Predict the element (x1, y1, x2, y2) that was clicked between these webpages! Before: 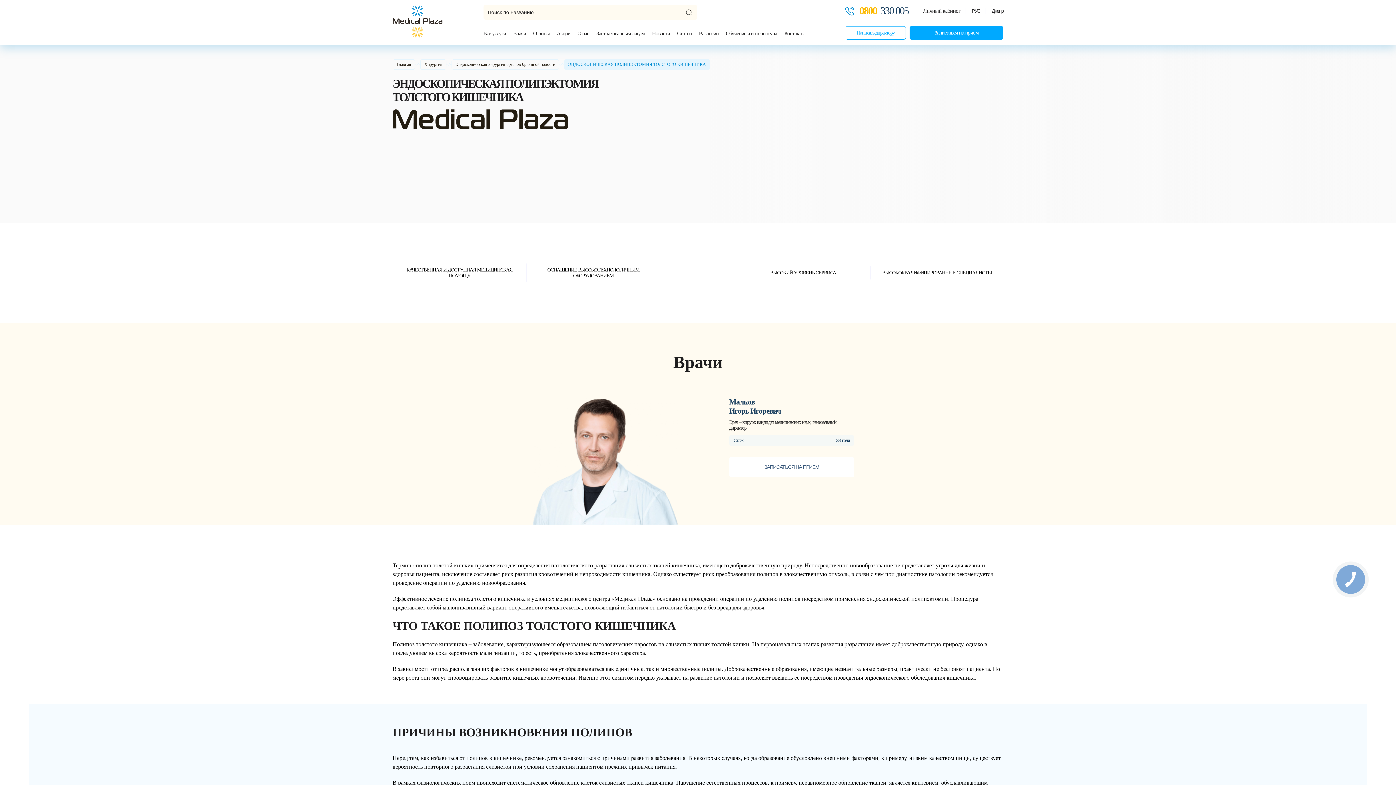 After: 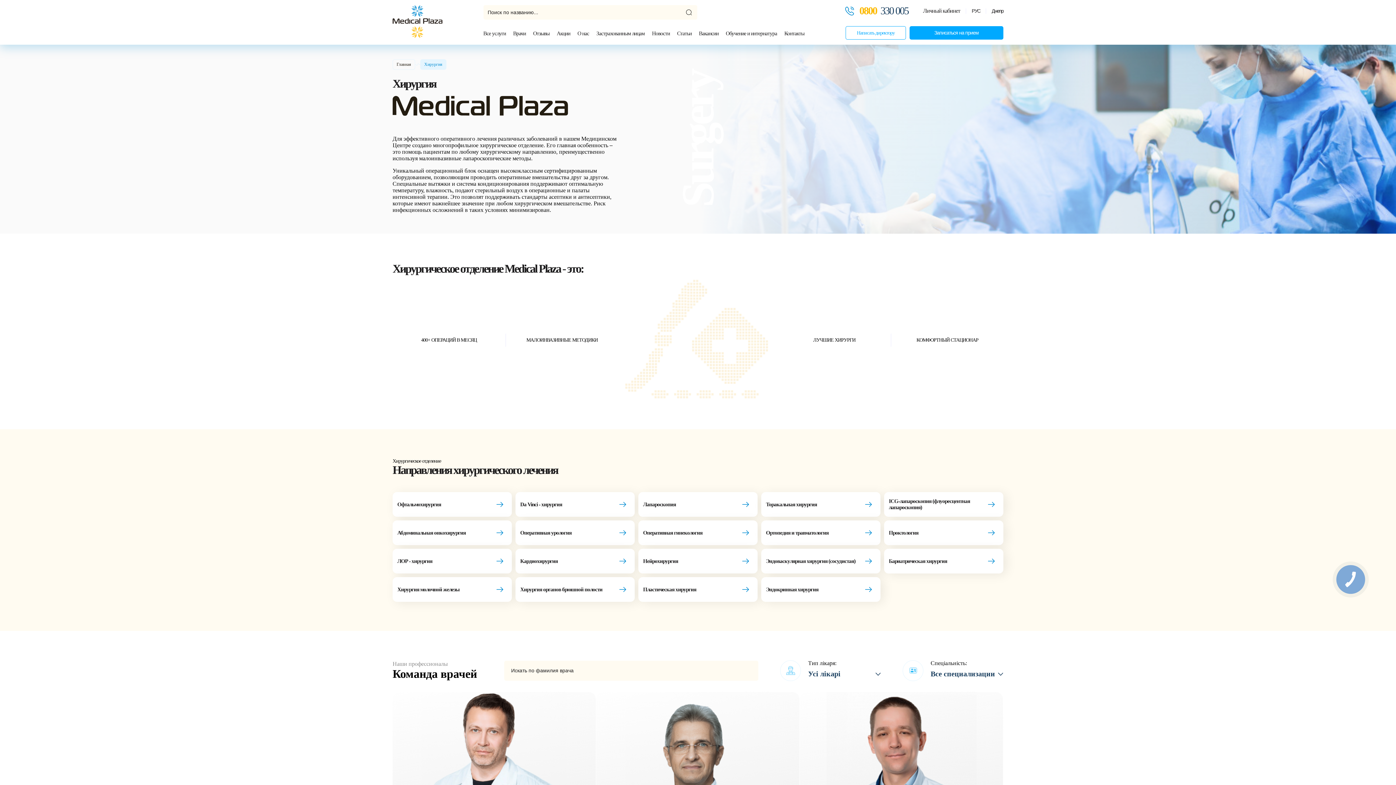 Action: label: Хирургия bbox: (420, 59, 446, 69)